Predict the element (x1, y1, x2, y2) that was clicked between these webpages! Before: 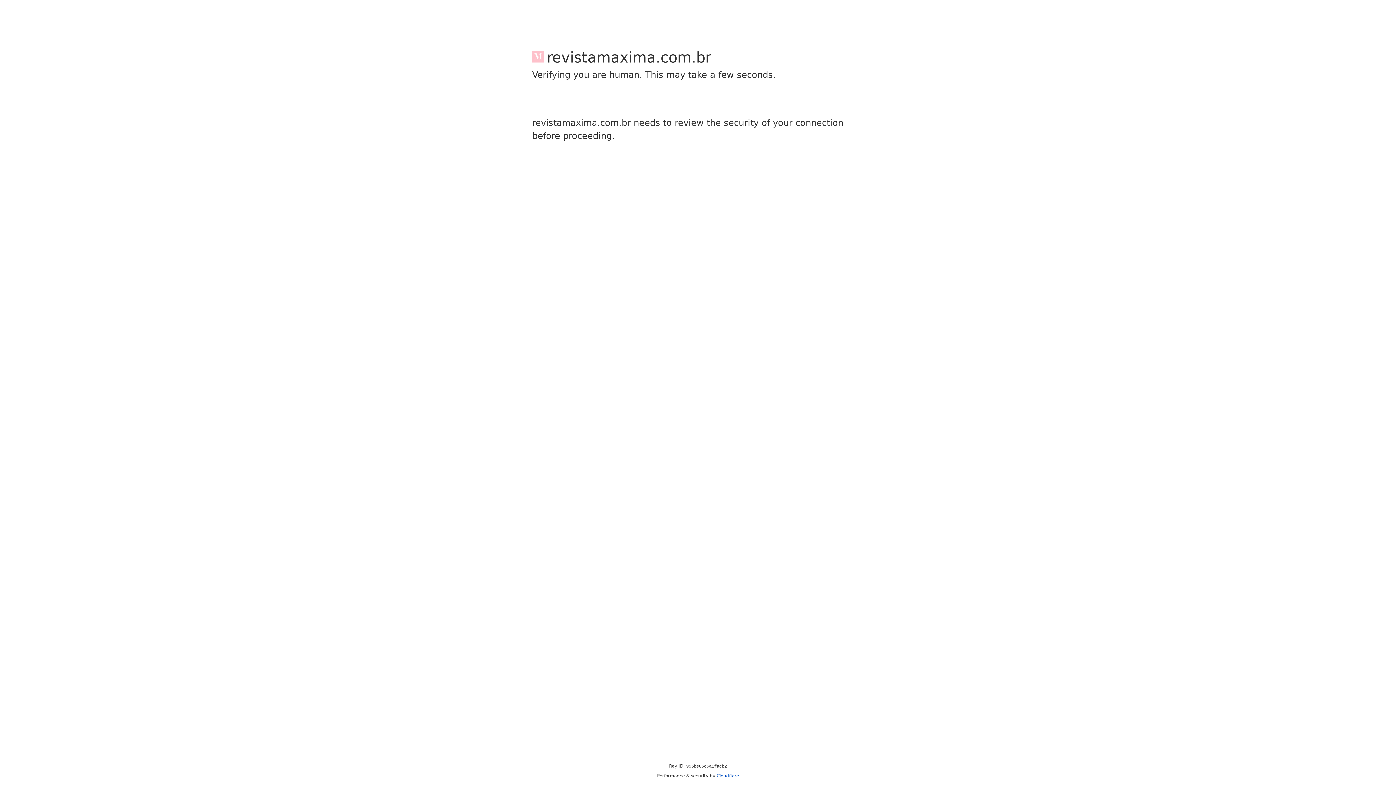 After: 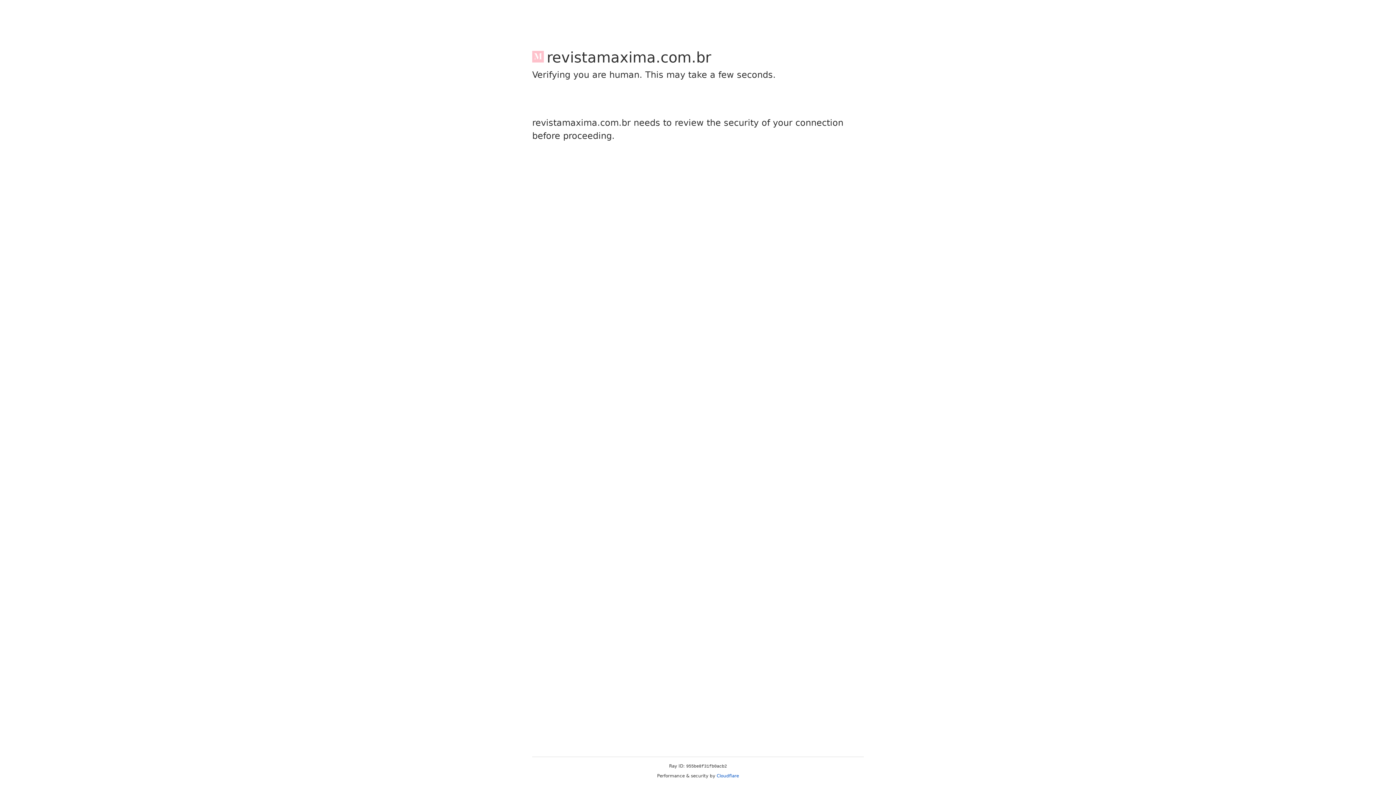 Action: bbox: (716, 773, 739, 778) label: Cloudflare